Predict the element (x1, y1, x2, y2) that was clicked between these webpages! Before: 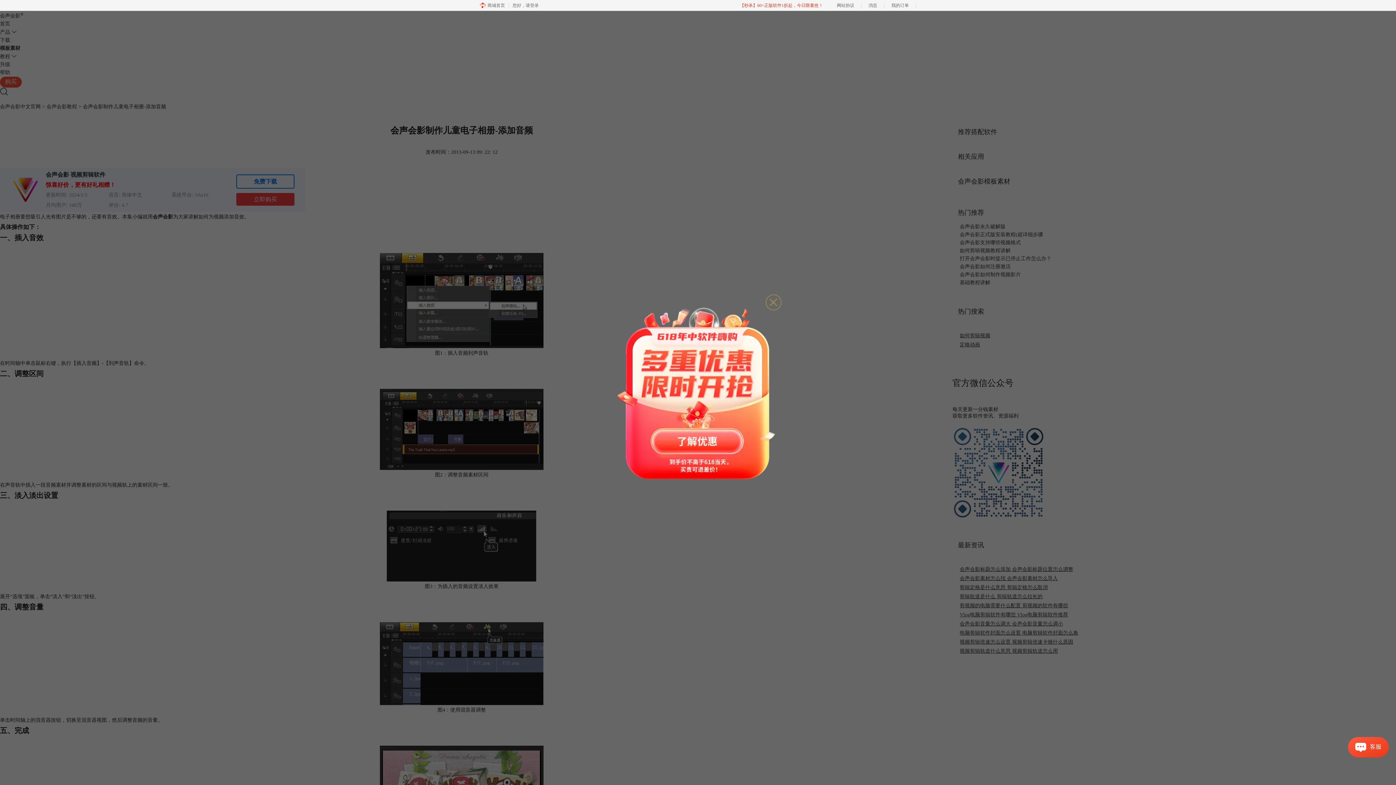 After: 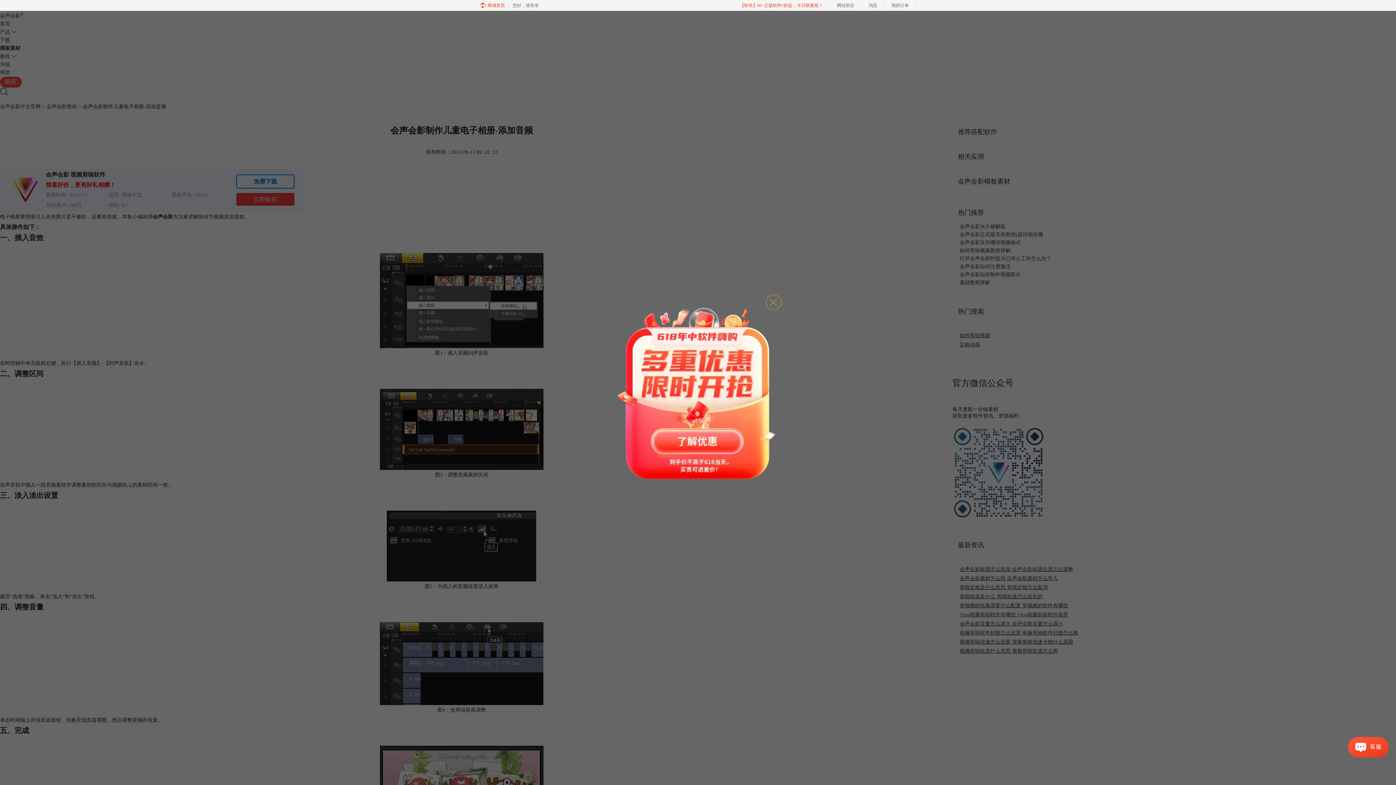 Action: bbox: (480, 0, 505, 10) label: 商城首页